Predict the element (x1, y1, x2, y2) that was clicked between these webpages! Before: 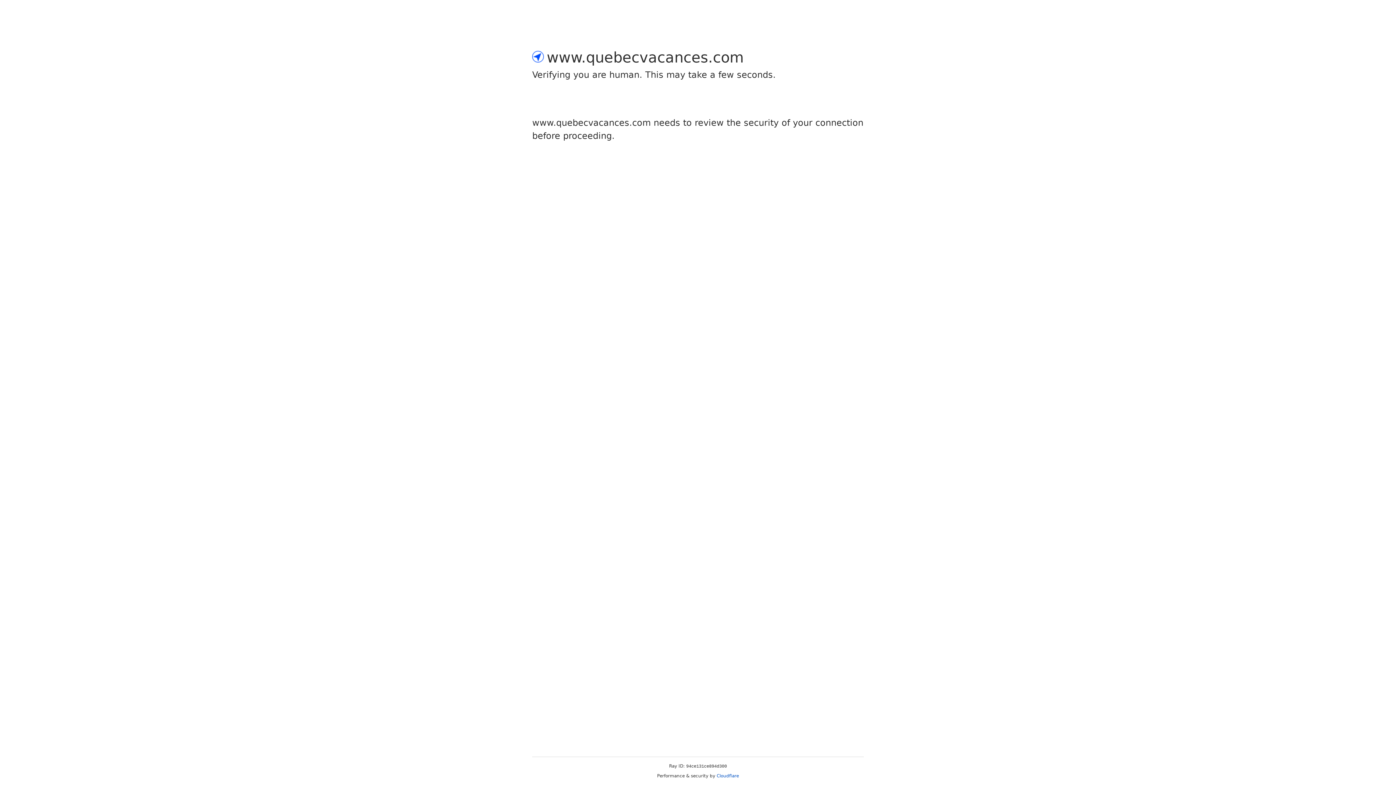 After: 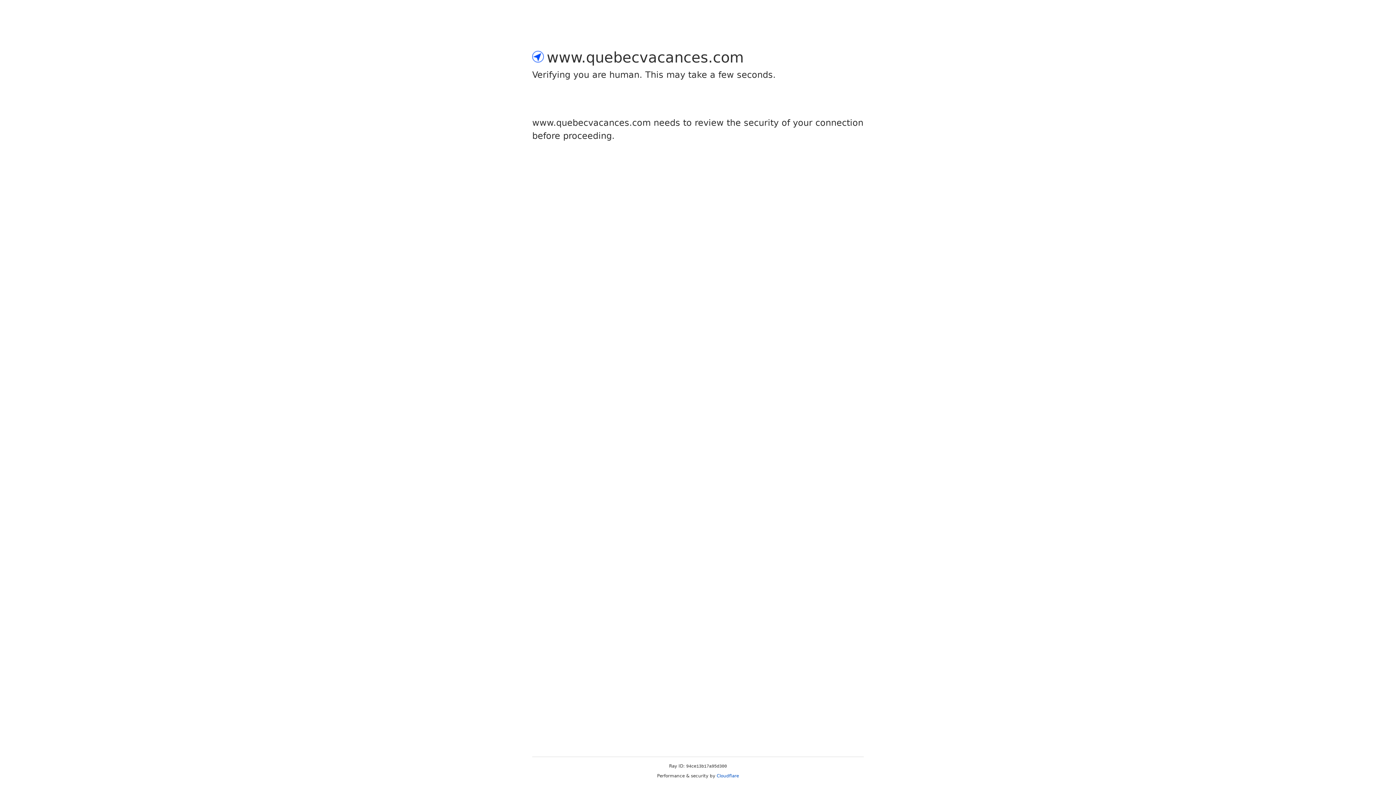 Action: label: Cloudflare bbox: (716, 773, 739, 778)